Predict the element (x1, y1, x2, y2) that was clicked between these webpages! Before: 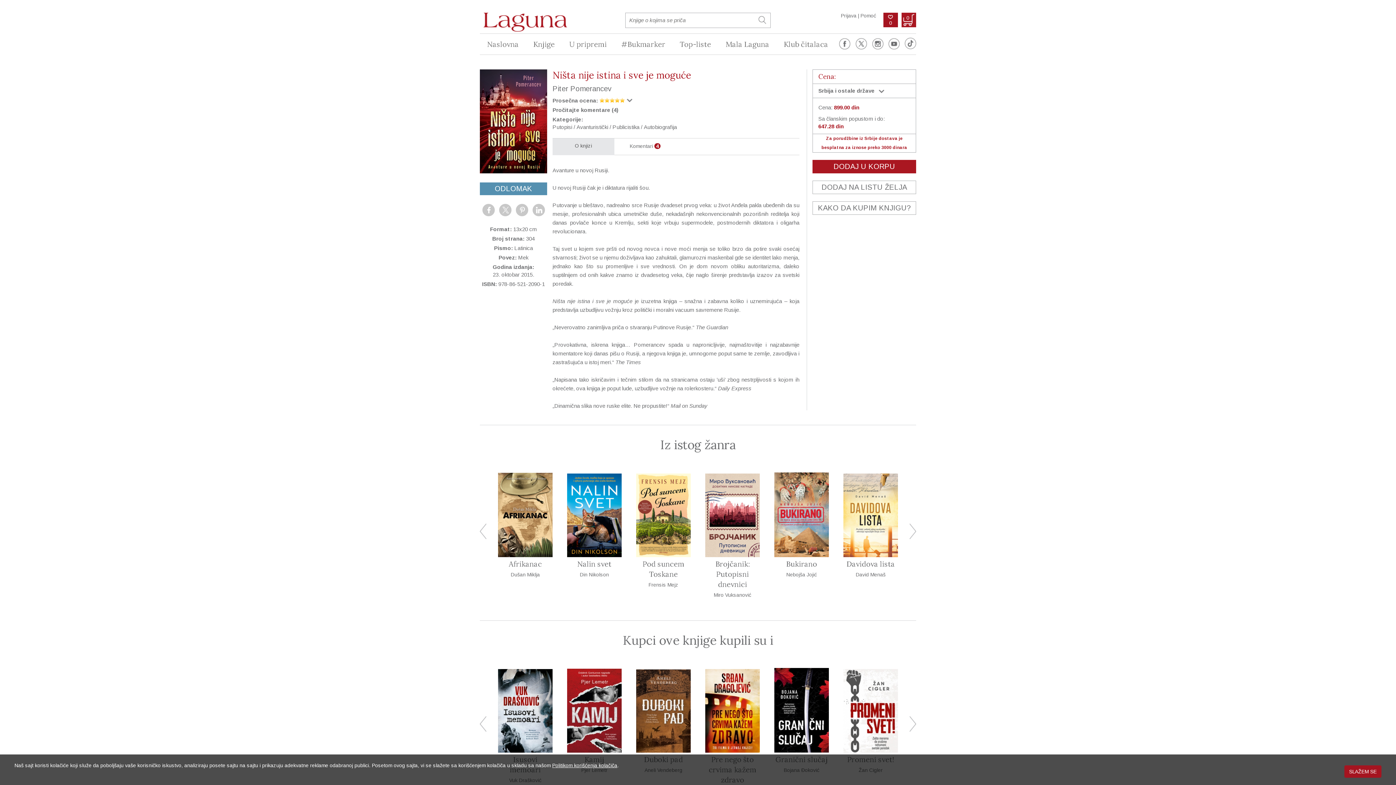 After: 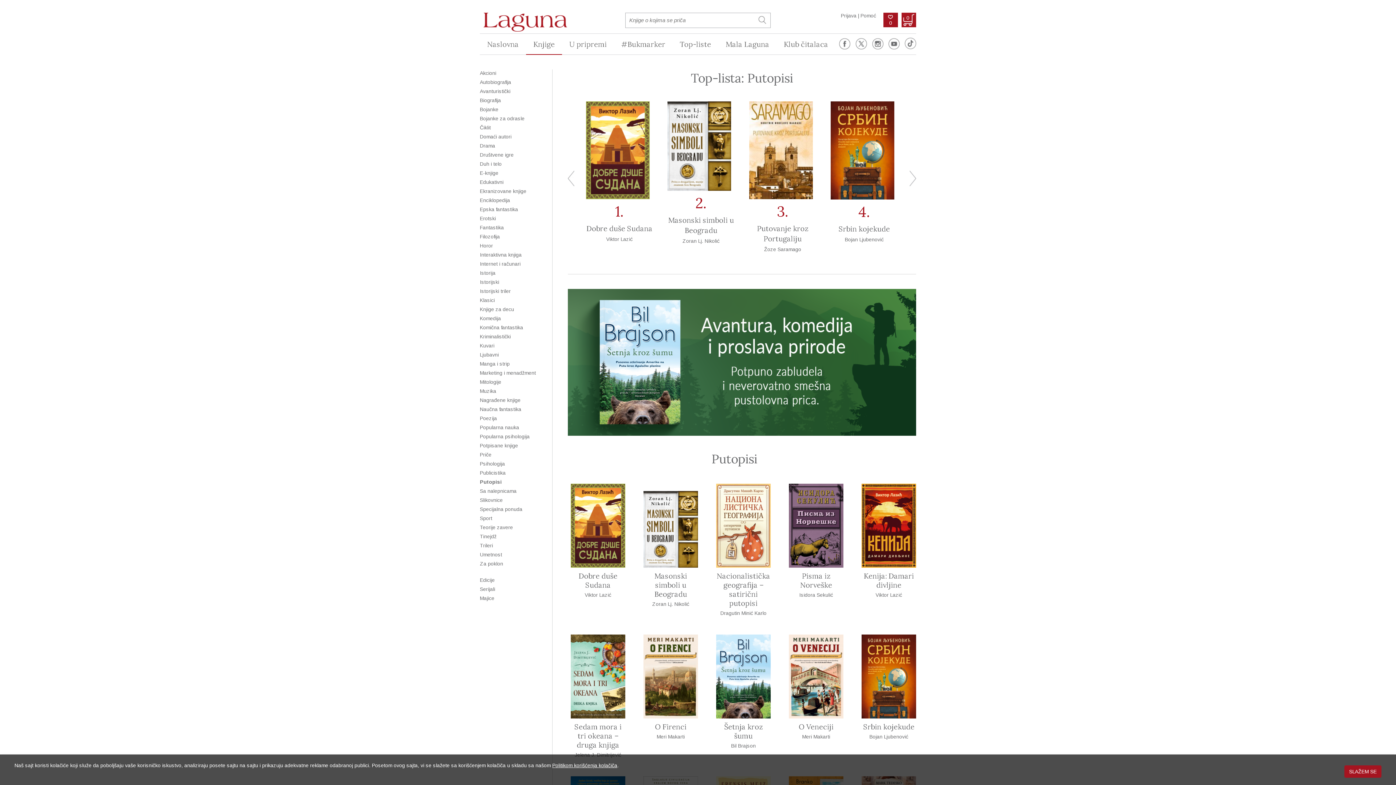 Action: label: Putopisi bbox: (552, 124, 572, 130)